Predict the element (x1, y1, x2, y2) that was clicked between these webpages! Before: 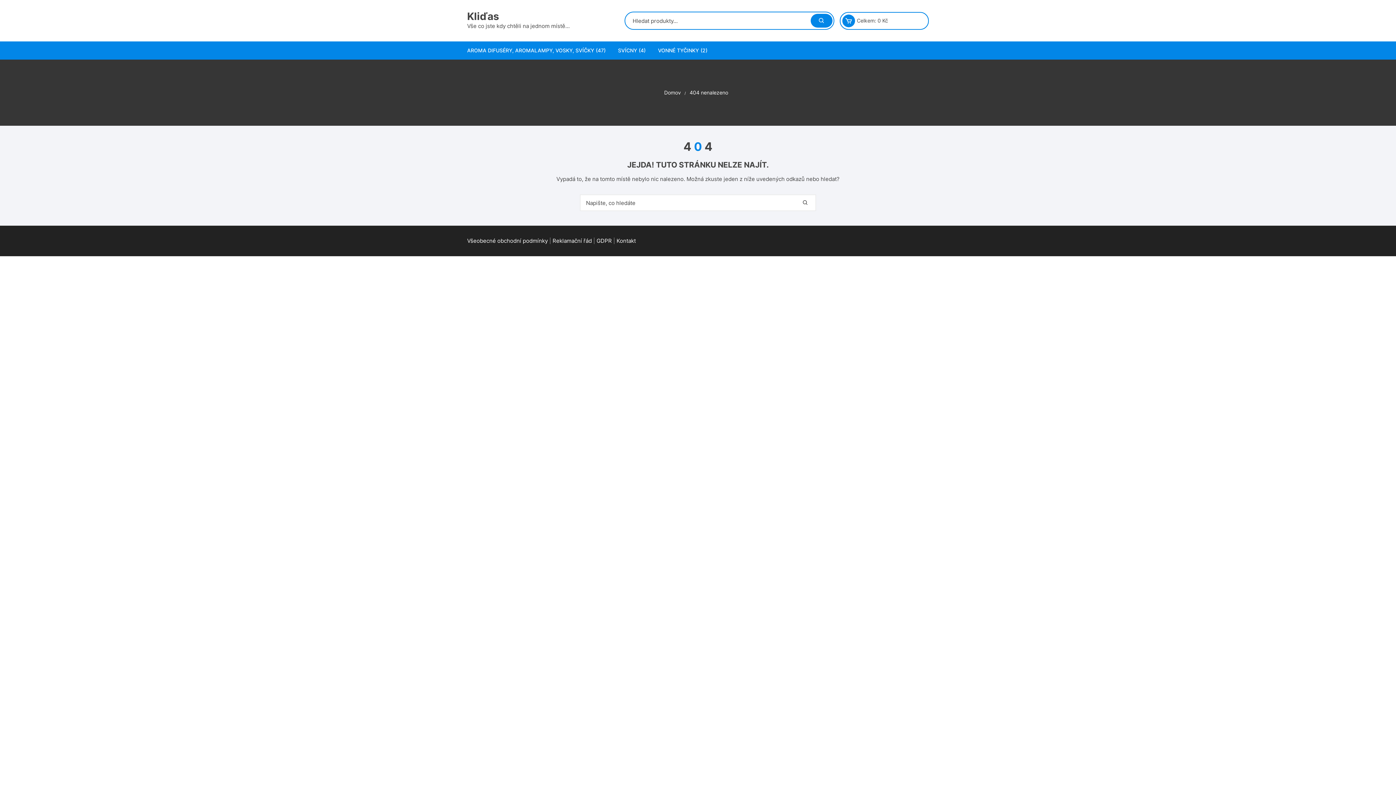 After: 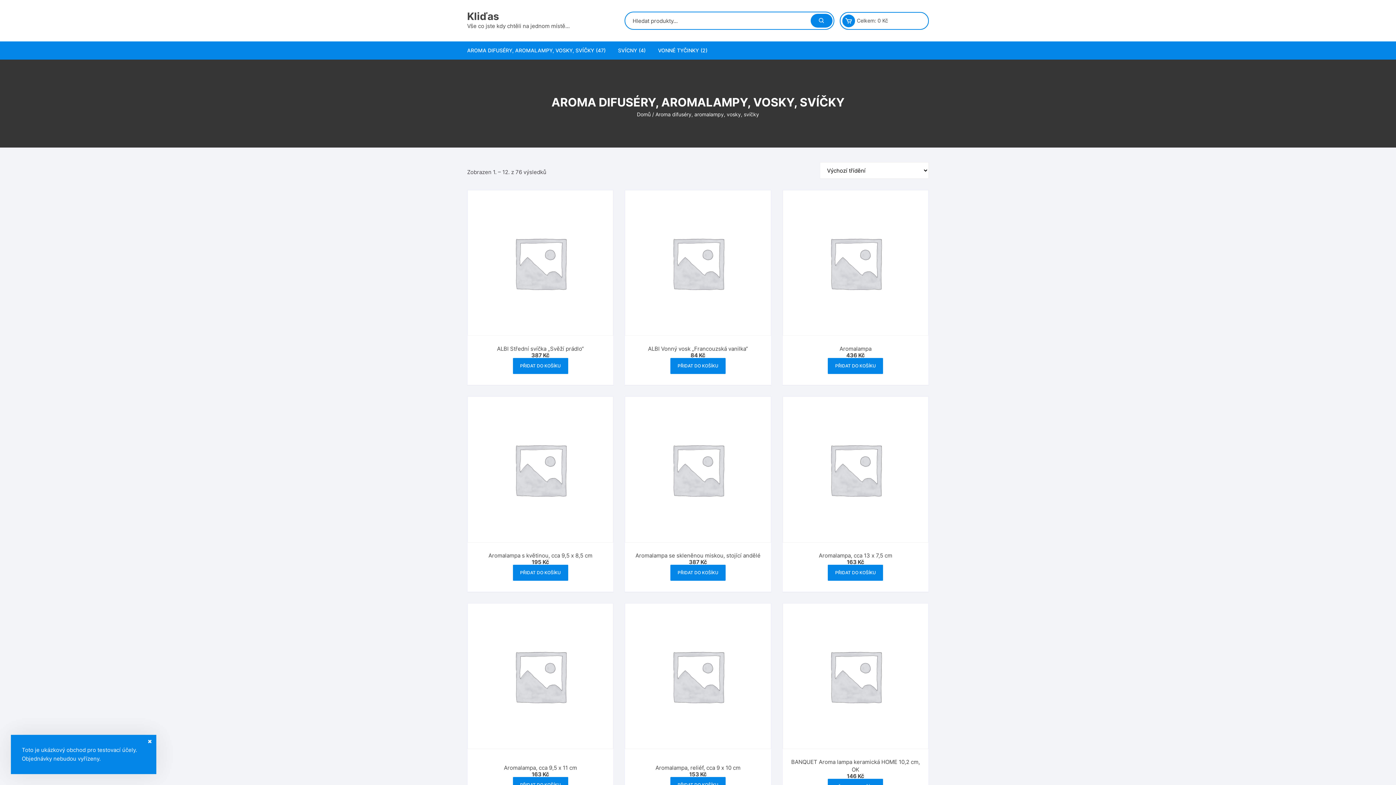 Action: label: AROMA DIFUSÉRY, AROMALAMPY, VOSKY, SVÍČKY (47) bbox: (467, 41, 611, 59)